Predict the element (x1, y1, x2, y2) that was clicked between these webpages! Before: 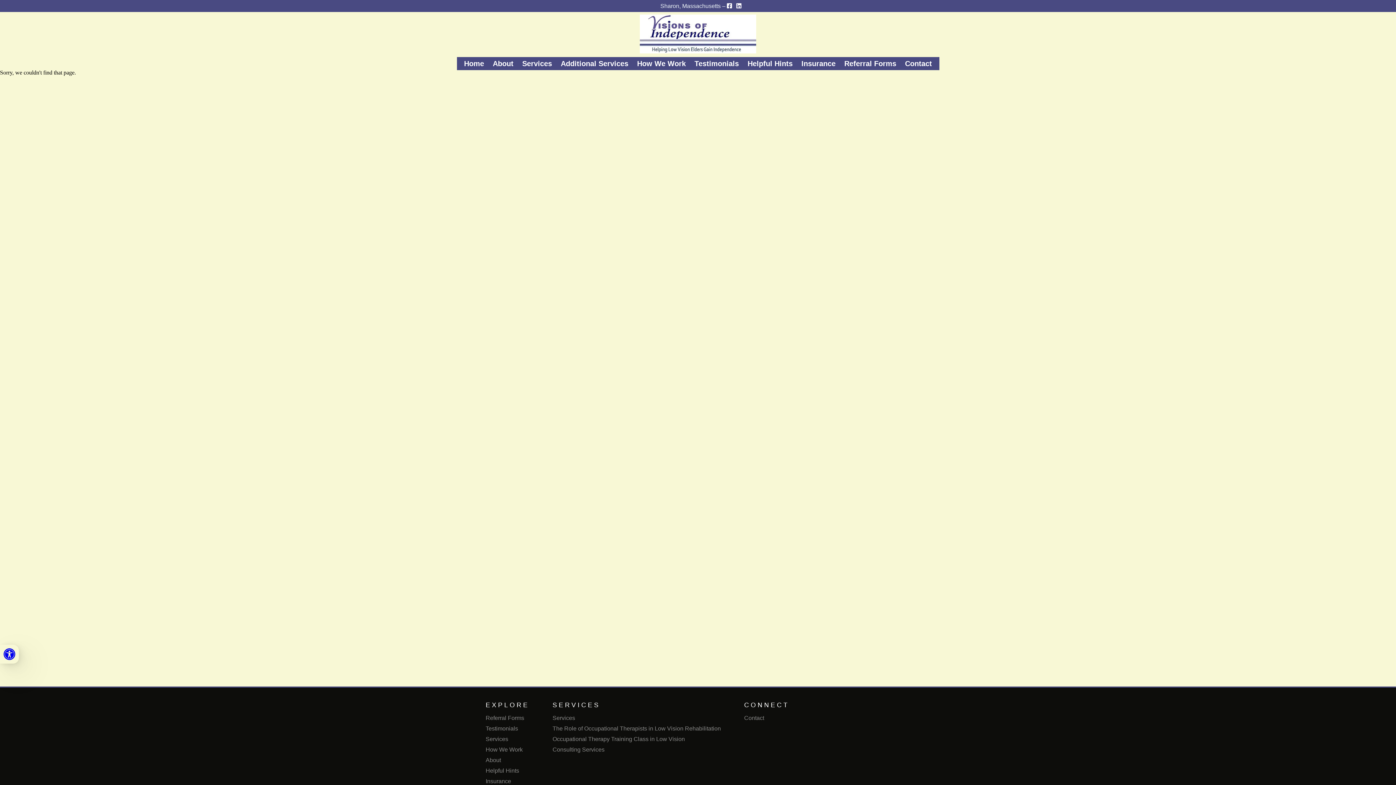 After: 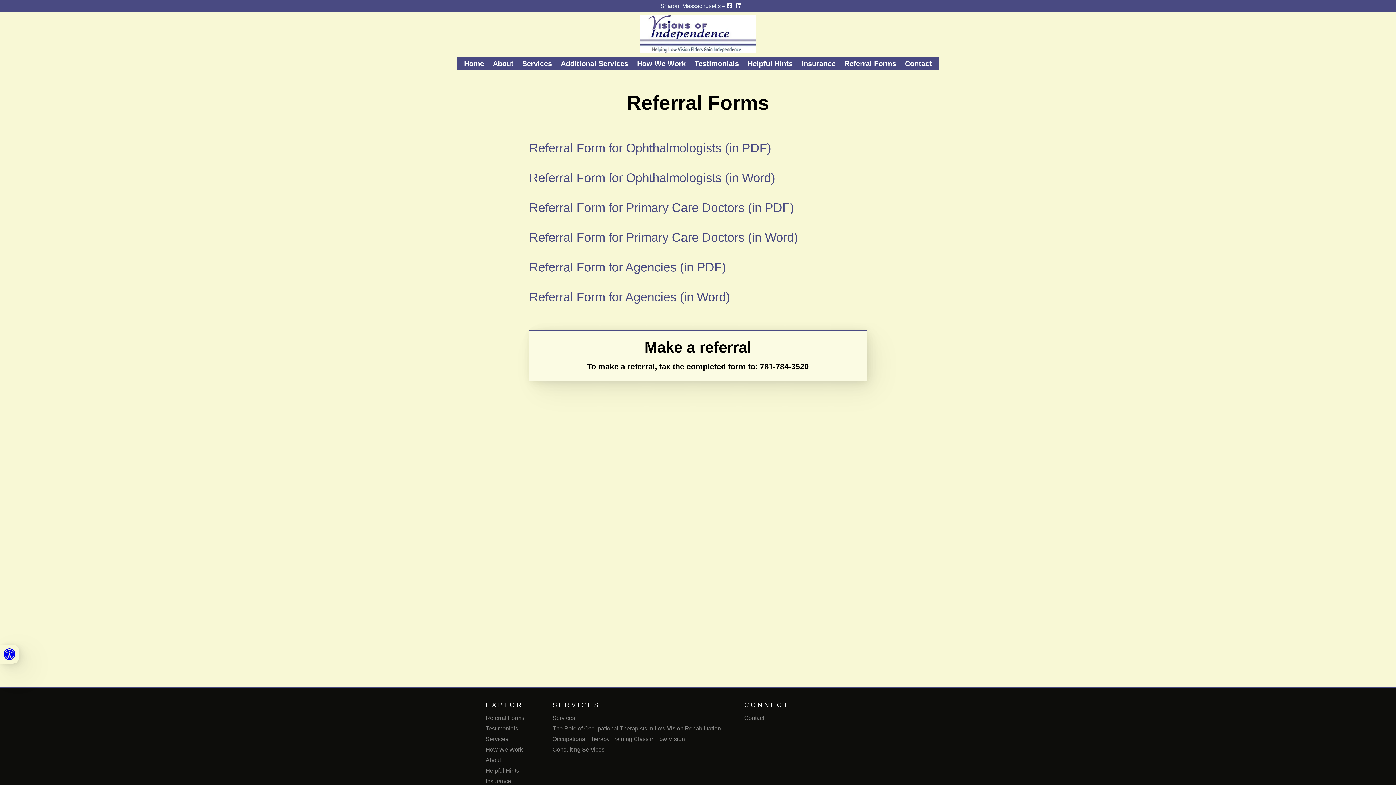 Action: label: Referral Forms bbox: (840, 58, 900, 68)